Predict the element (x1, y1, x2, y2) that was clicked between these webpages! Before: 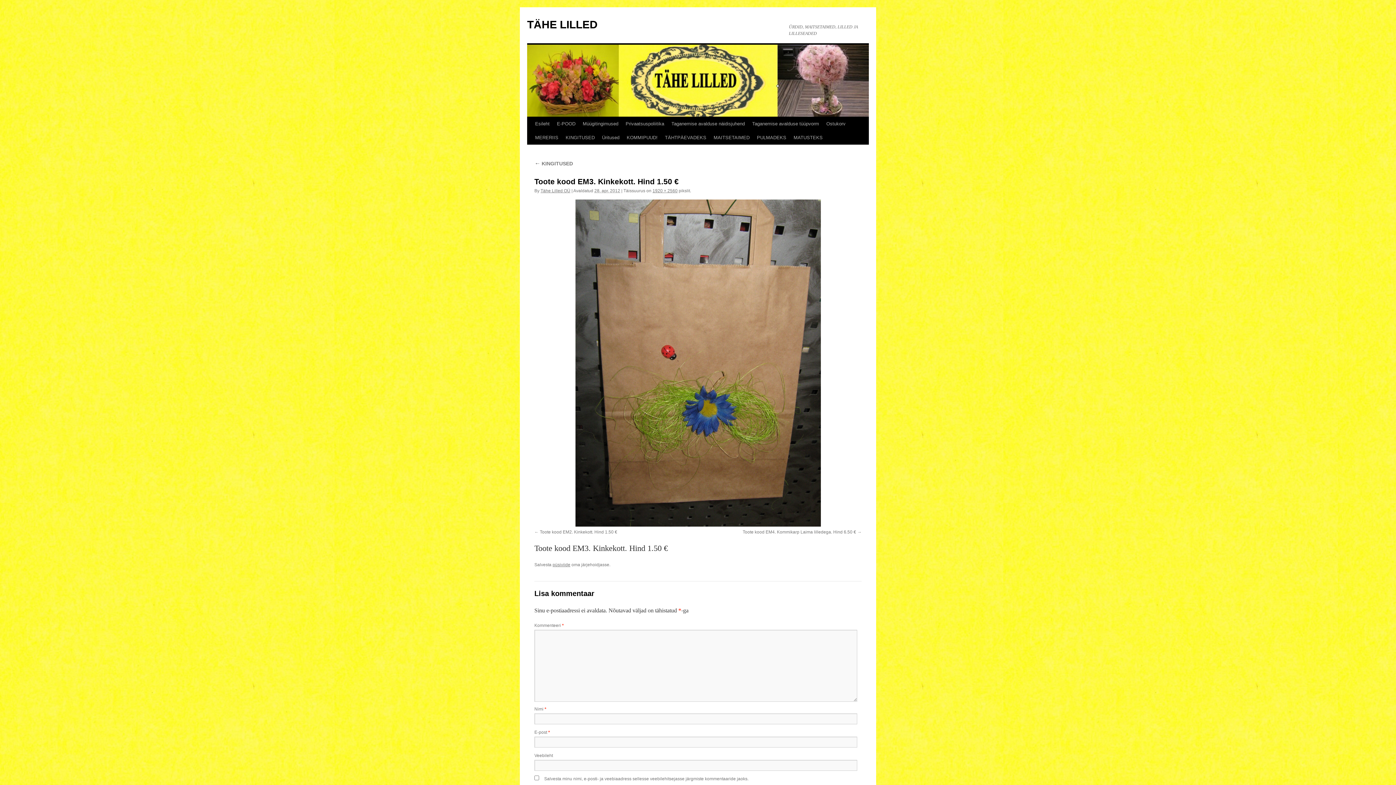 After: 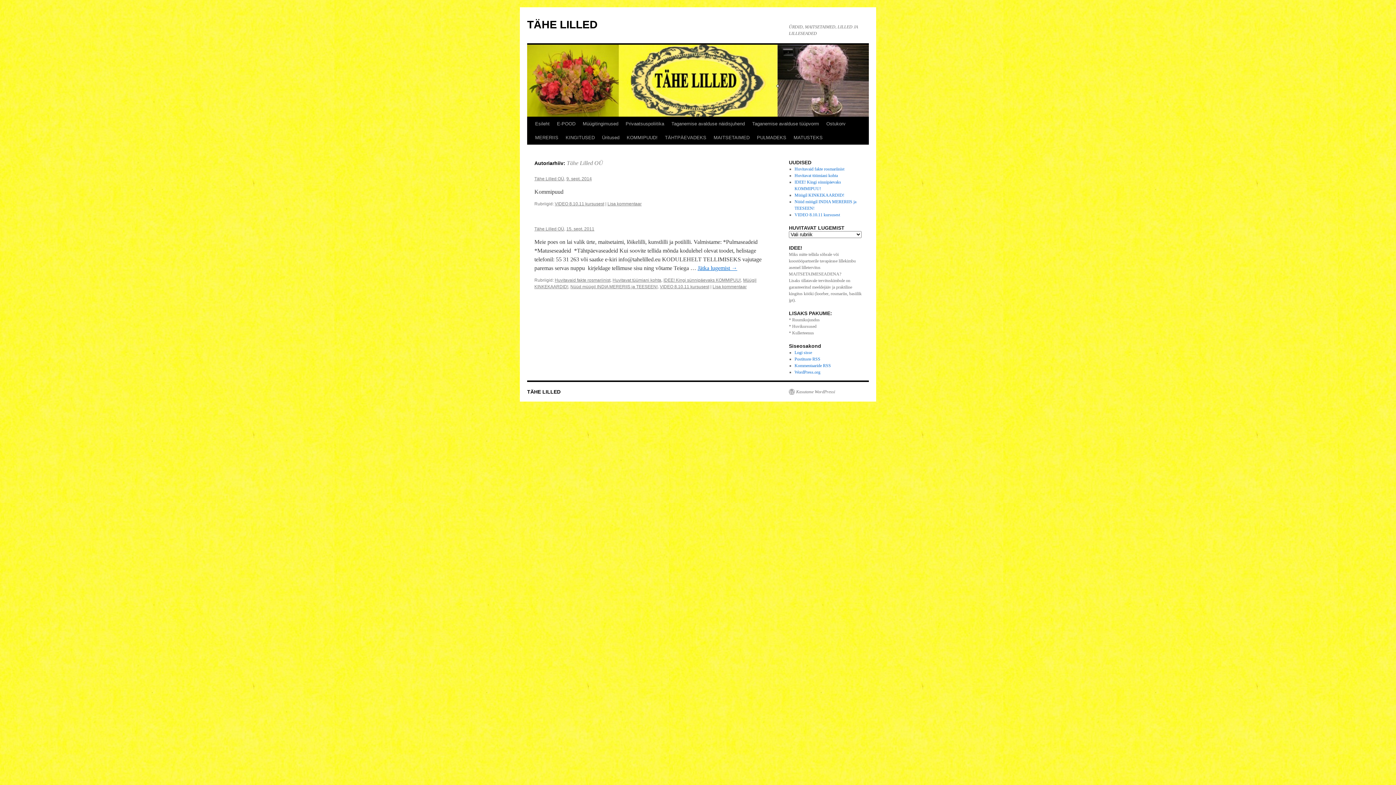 Action: bbox: (540, 188, 570, 193) label: Tähe Lilled OÜ